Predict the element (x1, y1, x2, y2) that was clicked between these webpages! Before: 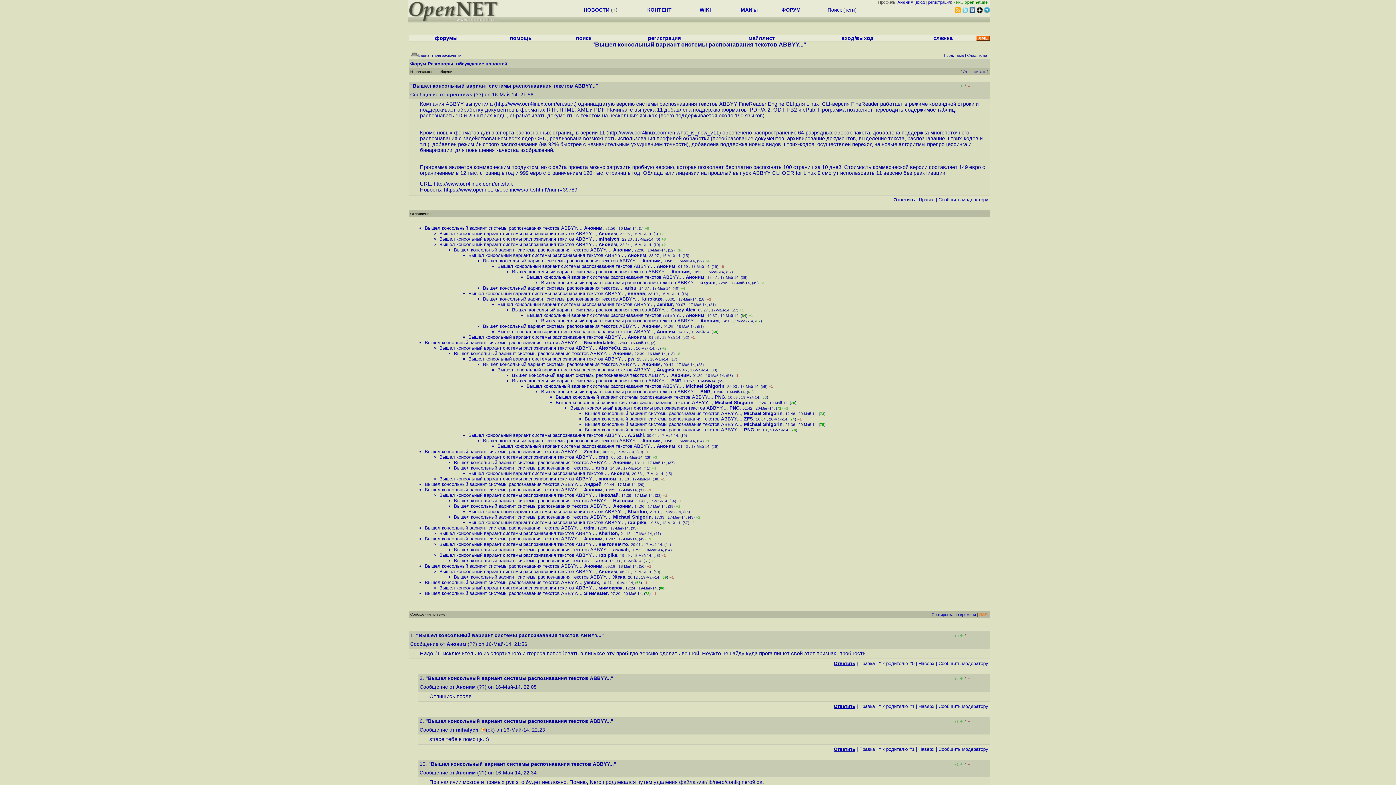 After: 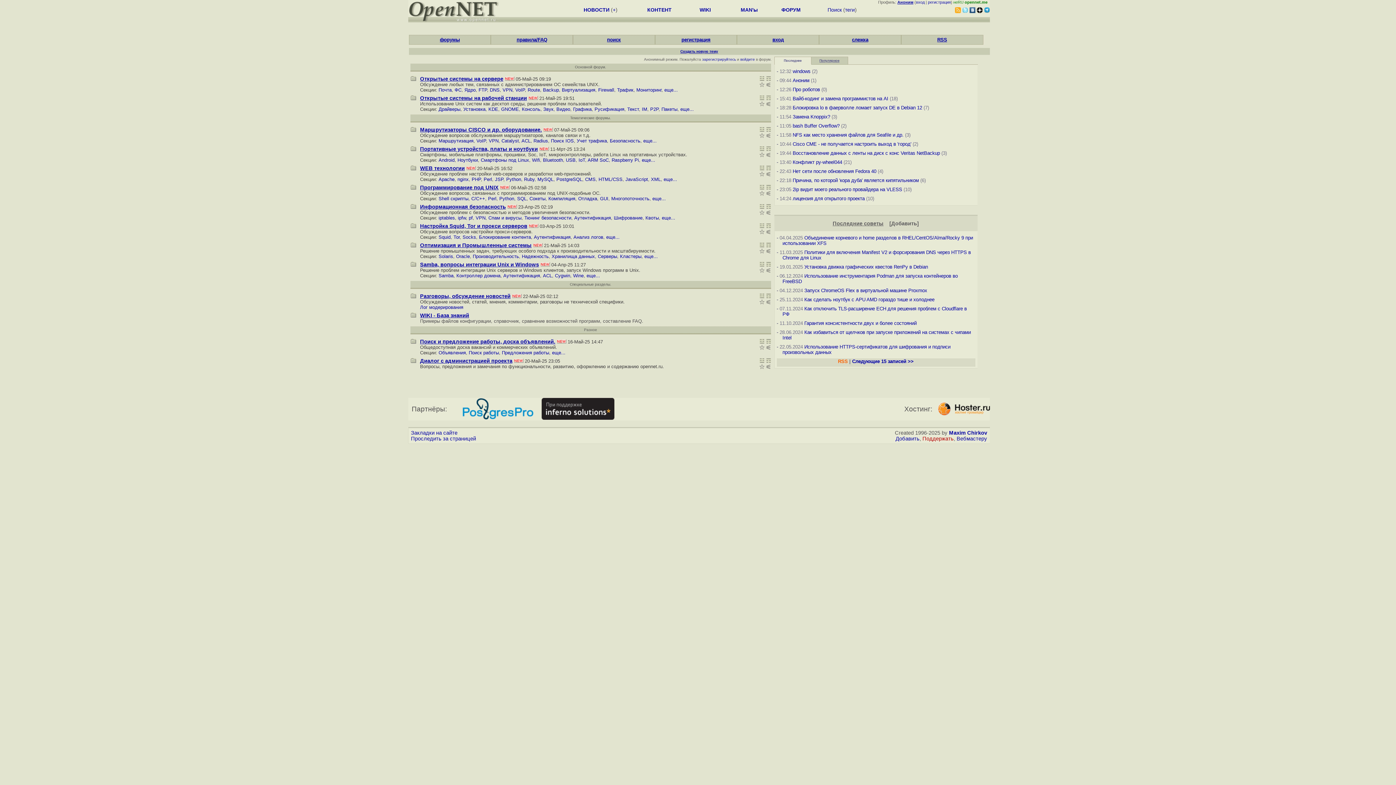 Action: label: ФОРУМ bbox: (781, 6, 800, 12)